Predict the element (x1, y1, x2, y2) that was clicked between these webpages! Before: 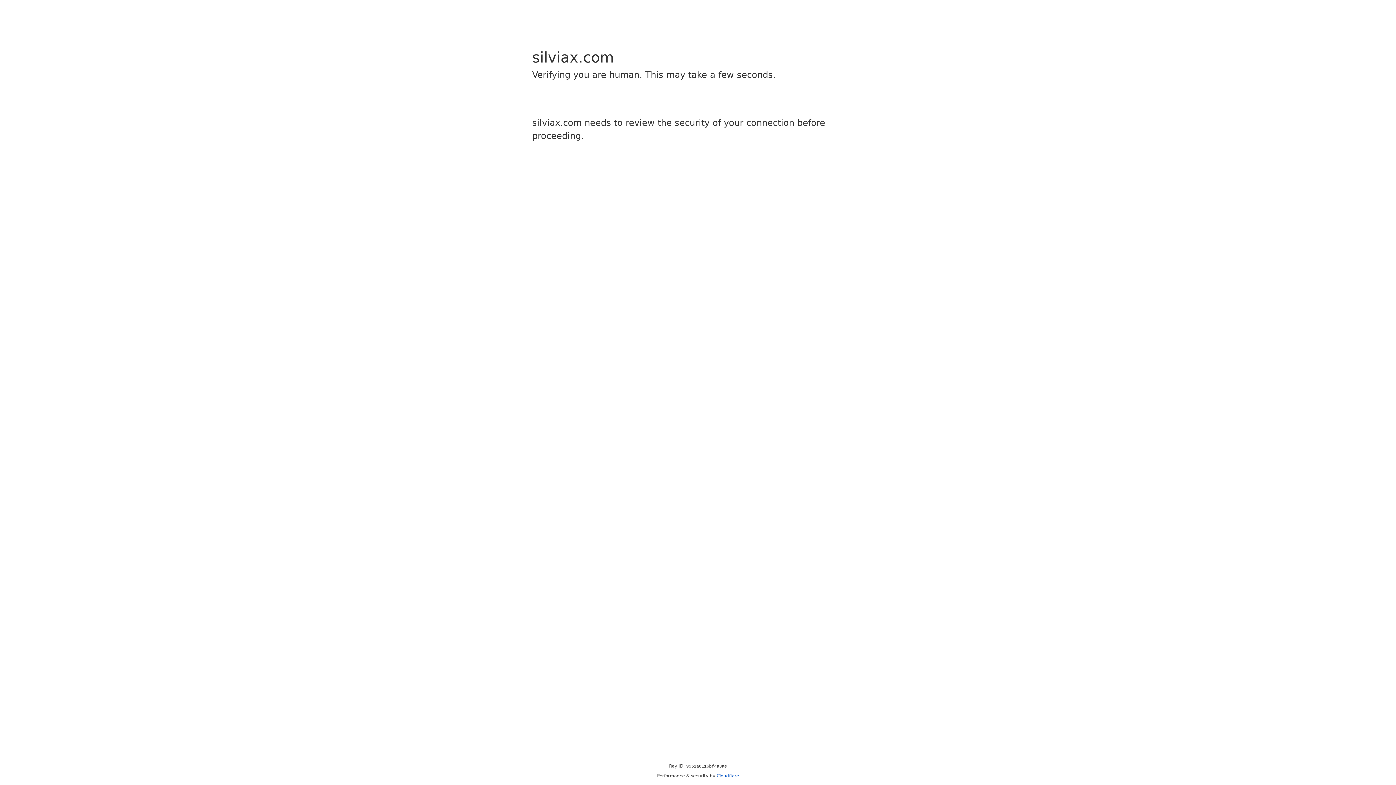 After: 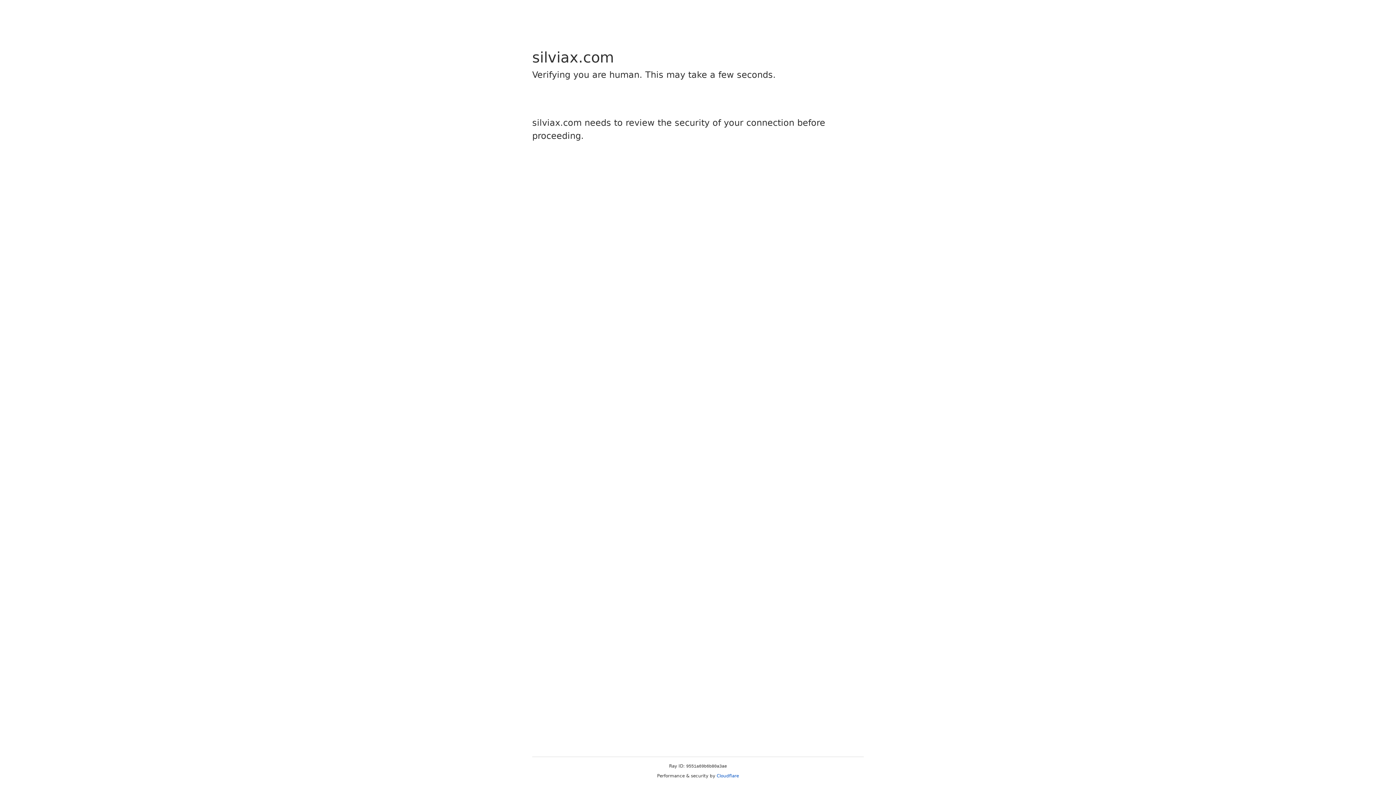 Action: label: Cloudflare bbox: (716, 773, 739, 778)